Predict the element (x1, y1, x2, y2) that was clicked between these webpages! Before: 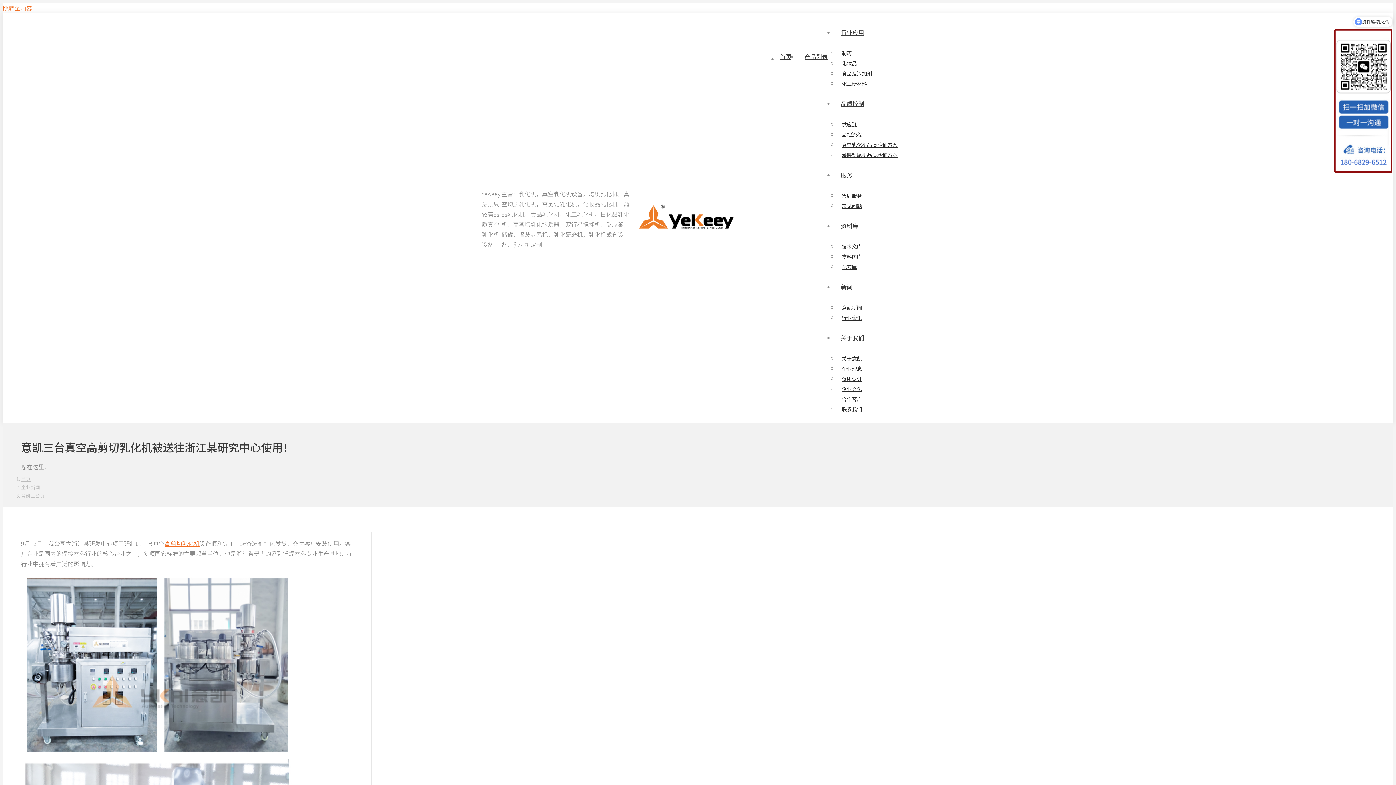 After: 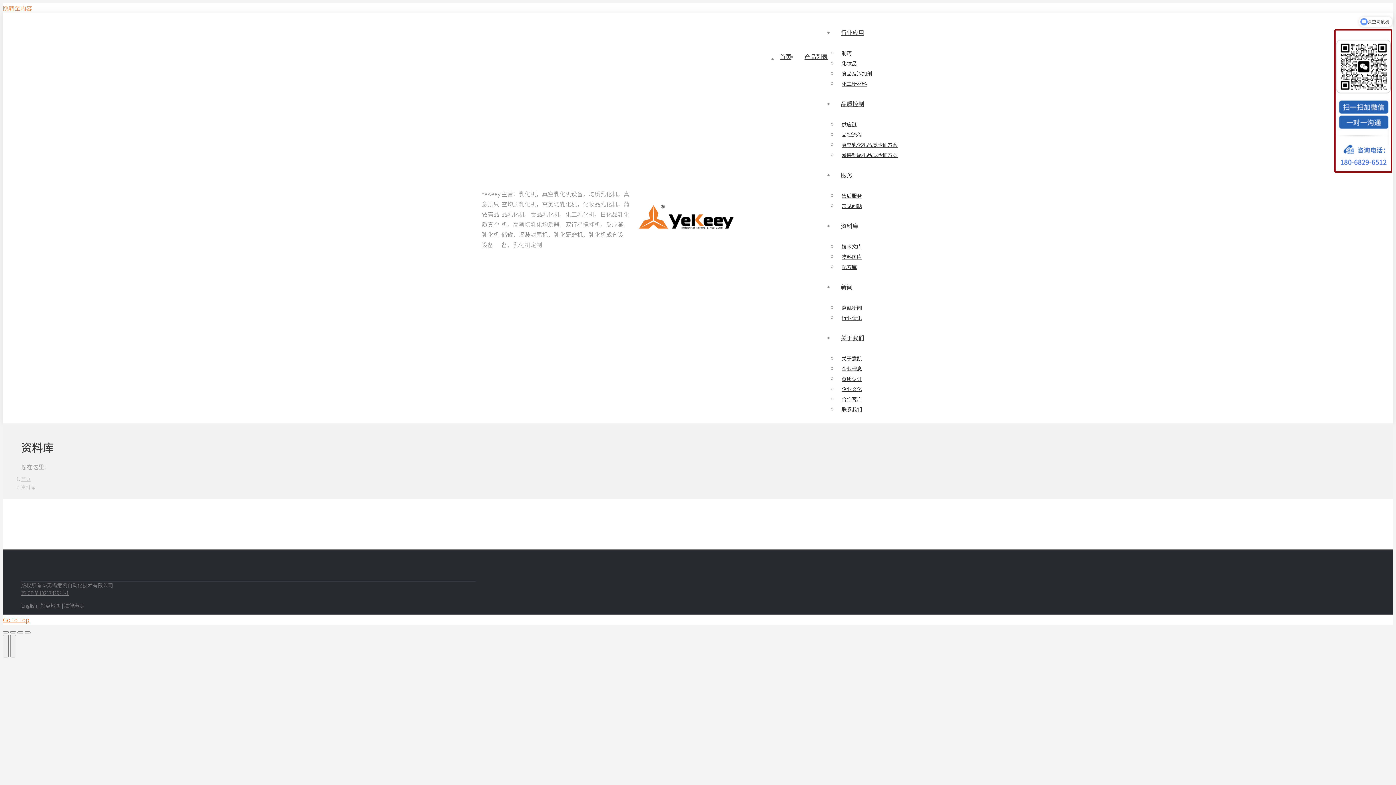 Action: label: 资料库 bbox: (839, 220, 909, 230)